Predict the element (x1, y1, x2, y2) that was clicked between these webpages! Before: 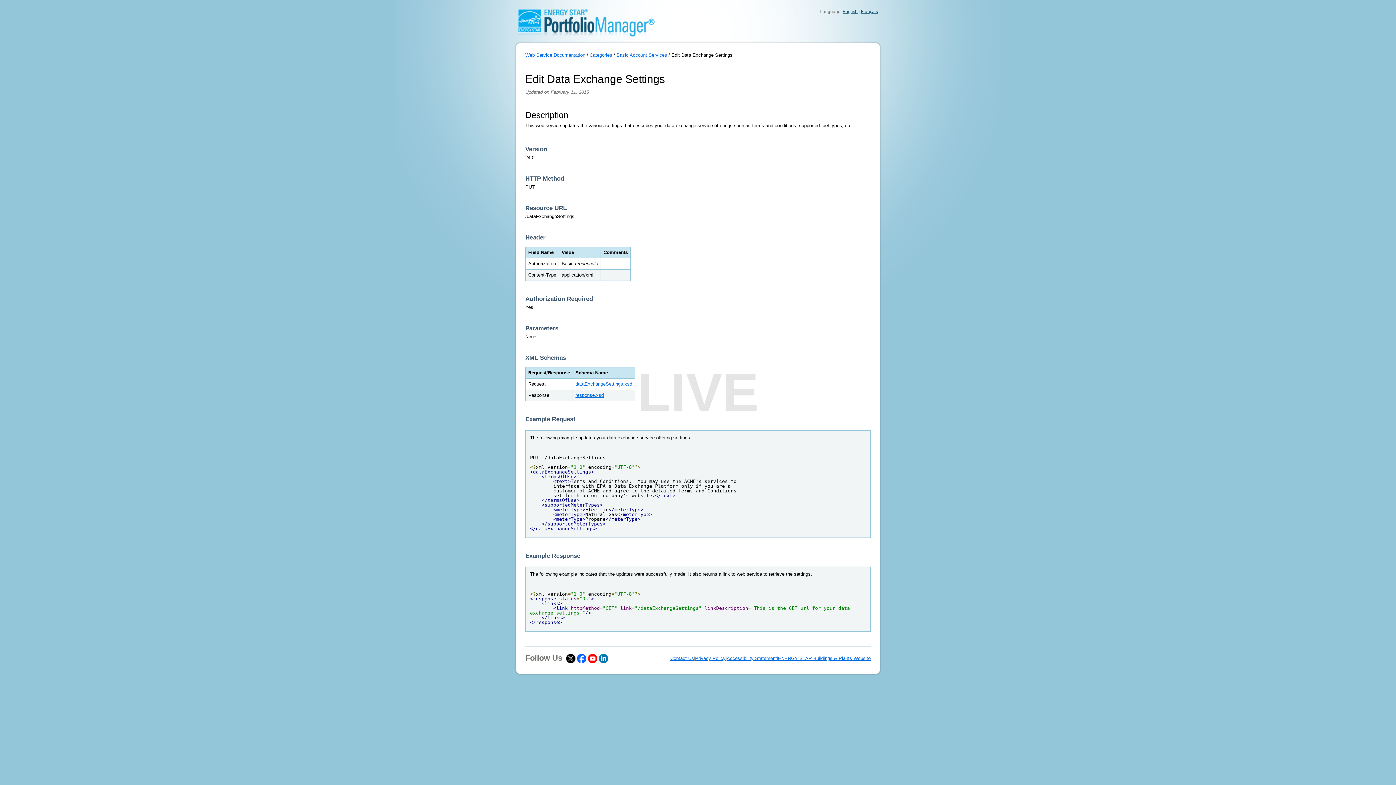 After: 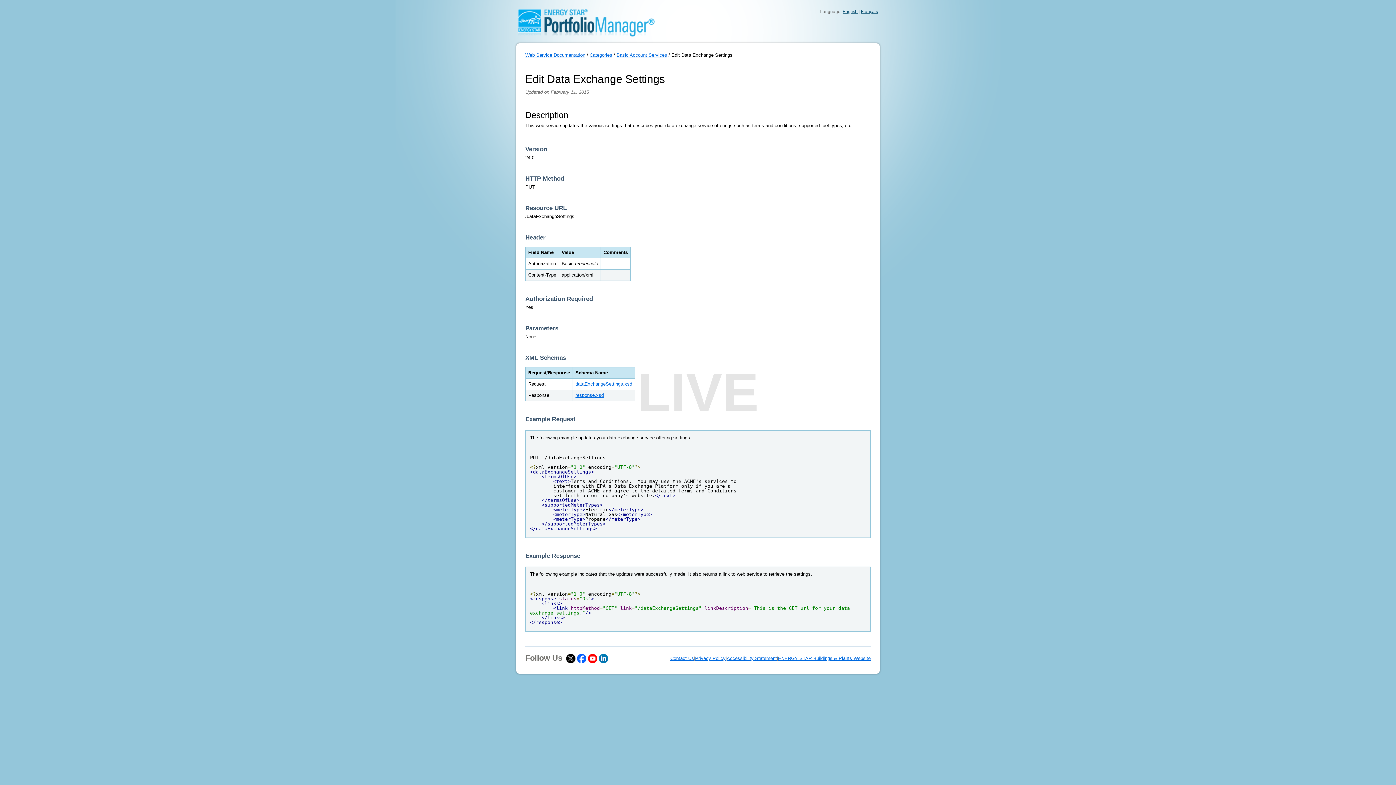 Action: bbox: (577, 655, 586, 661)